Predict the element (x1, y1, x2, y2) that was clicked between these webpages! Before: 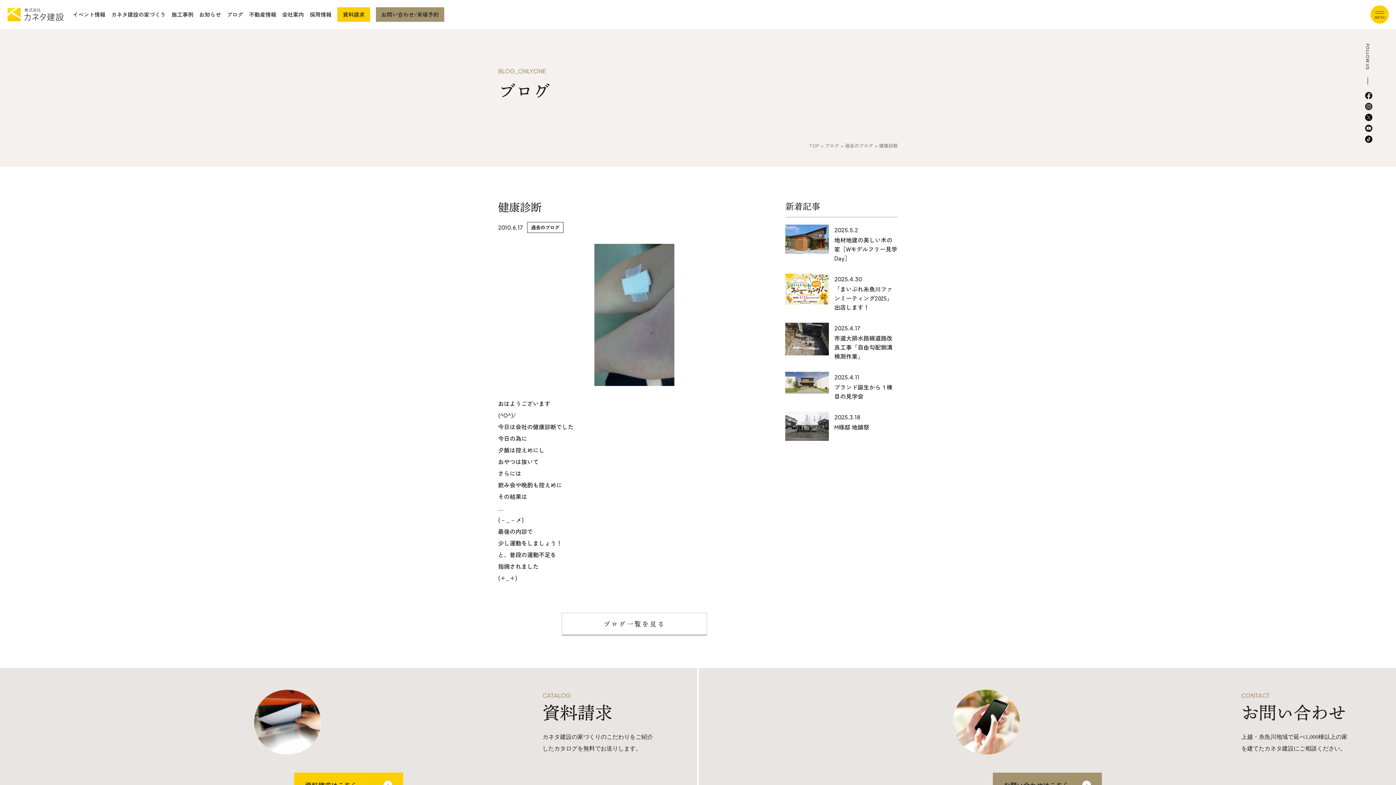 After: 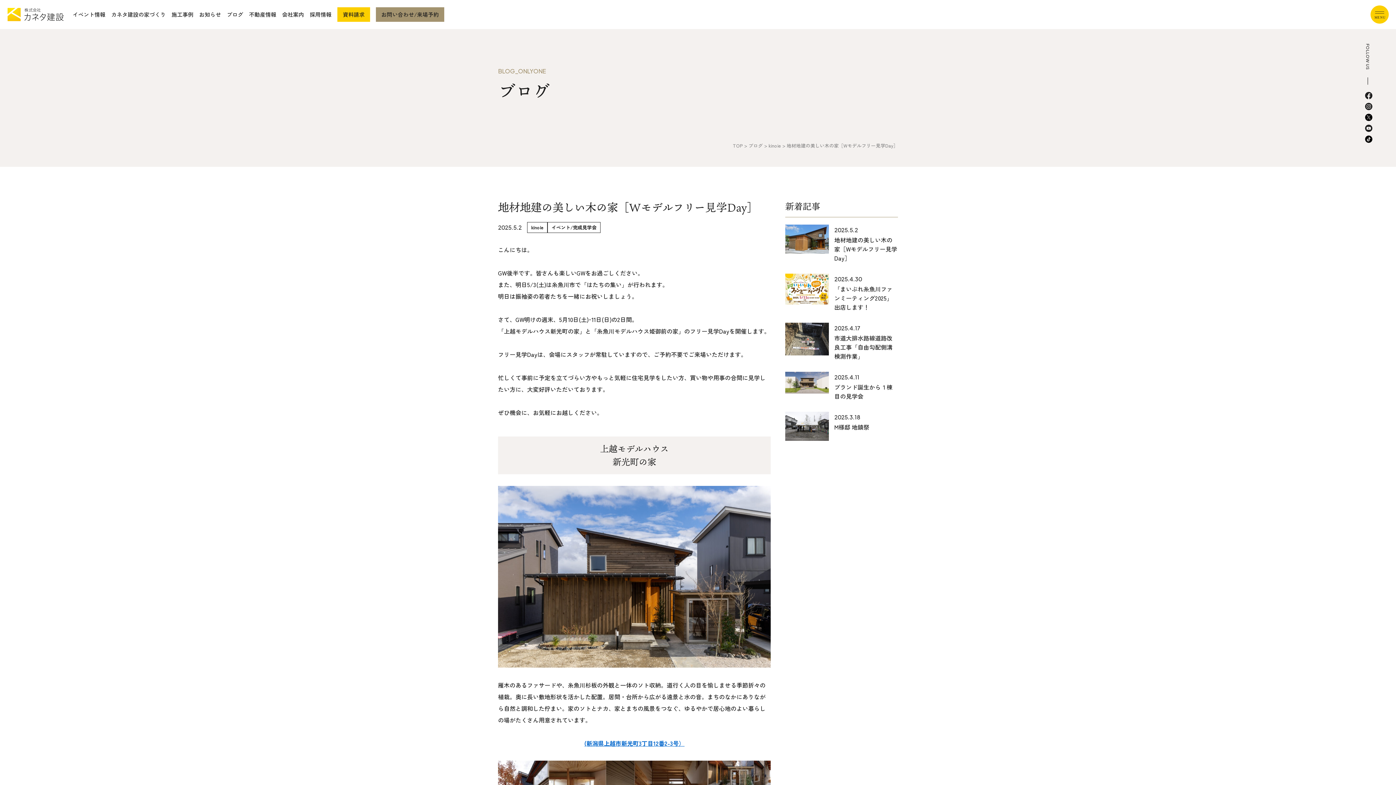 Action: label: 地材地建の美しい木の家［Wモデルフリー見学Day］ bbox: (834, 235, 897, 262)